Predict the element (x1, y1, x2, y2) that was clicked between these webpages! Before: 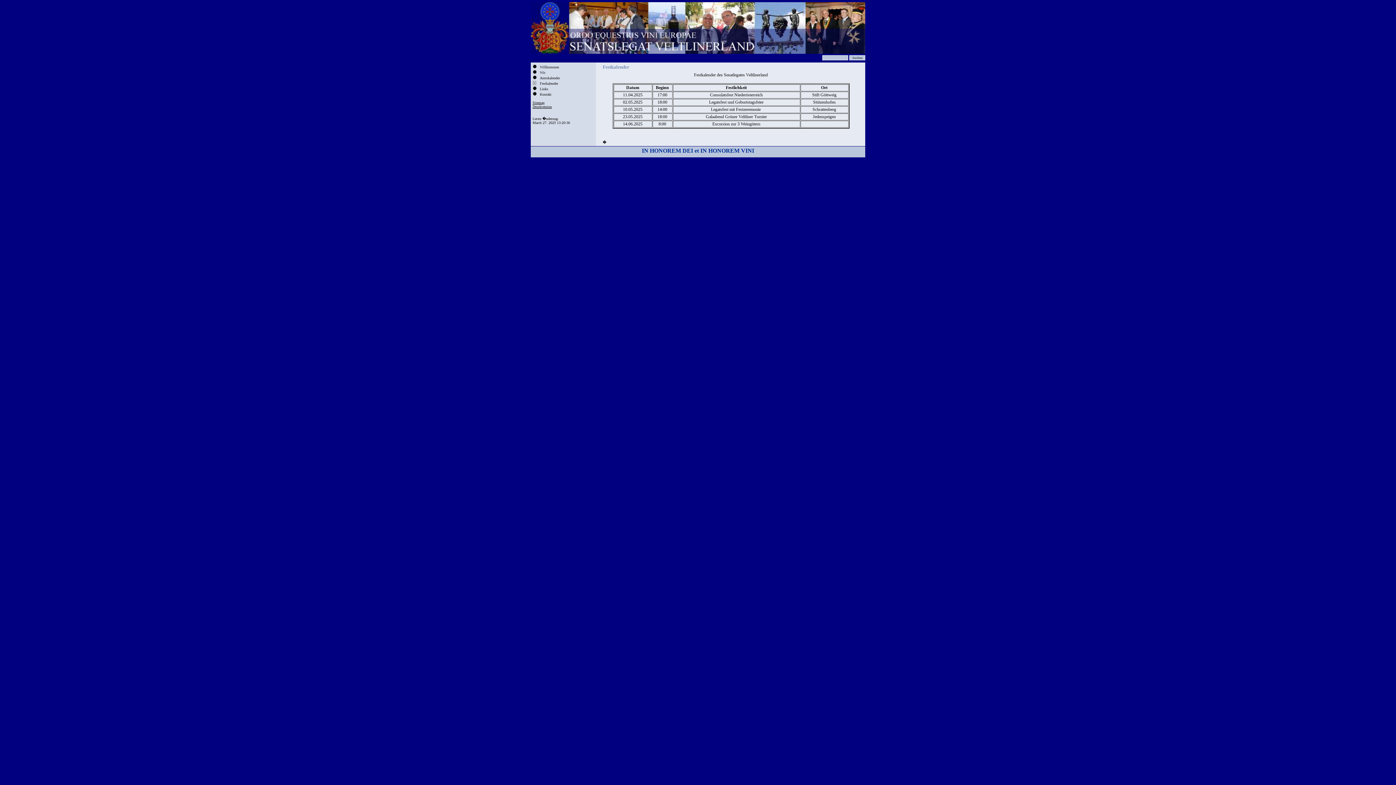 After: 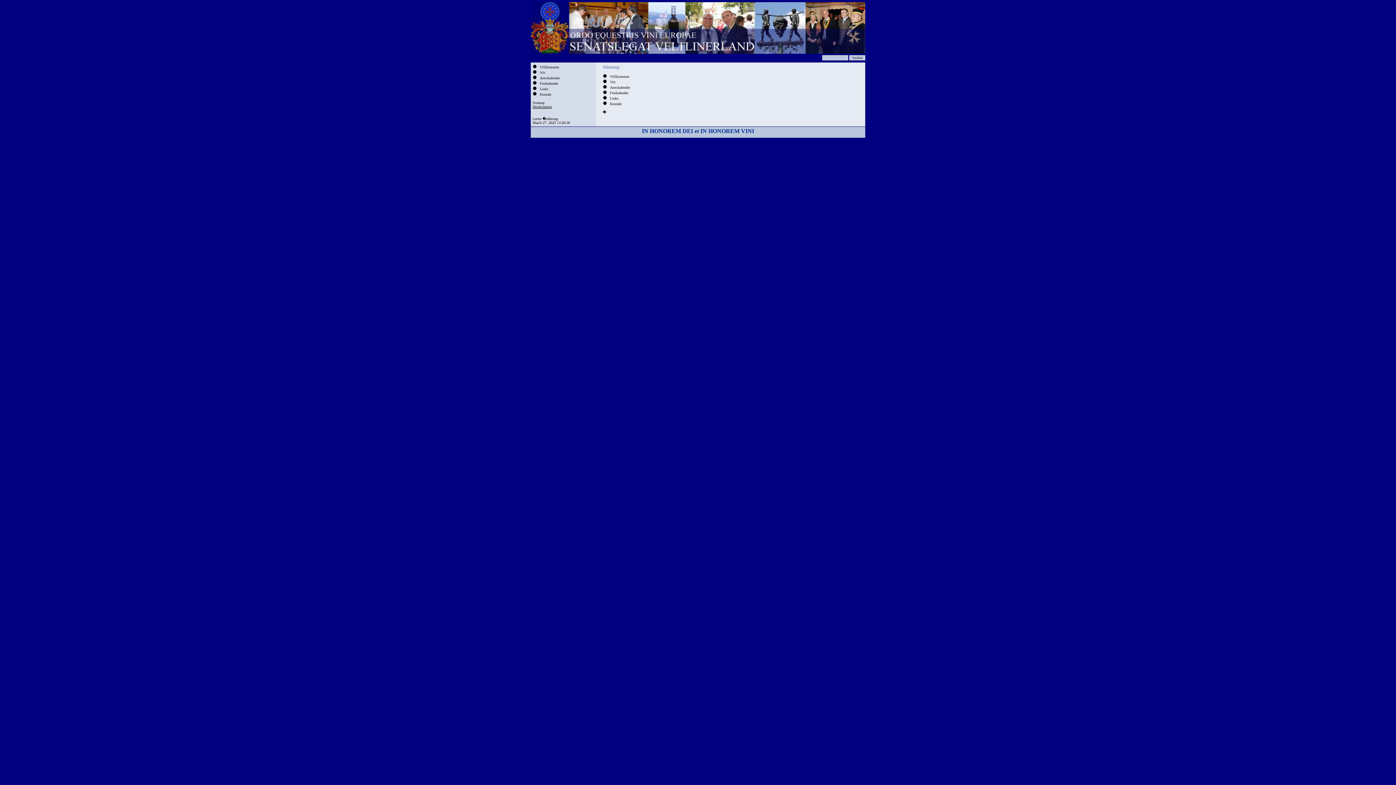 Action: bbox: (532, 100, 544, 104) label: Sitemap